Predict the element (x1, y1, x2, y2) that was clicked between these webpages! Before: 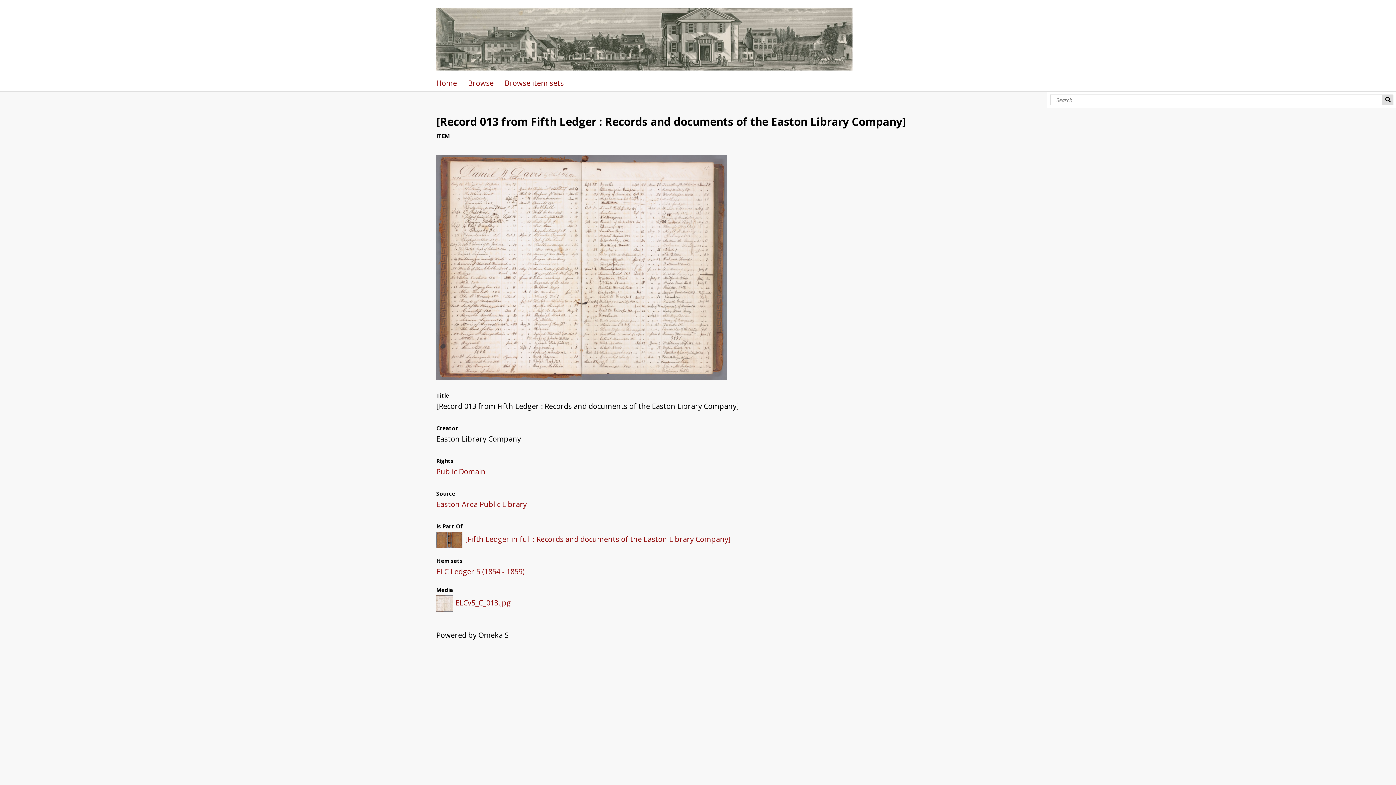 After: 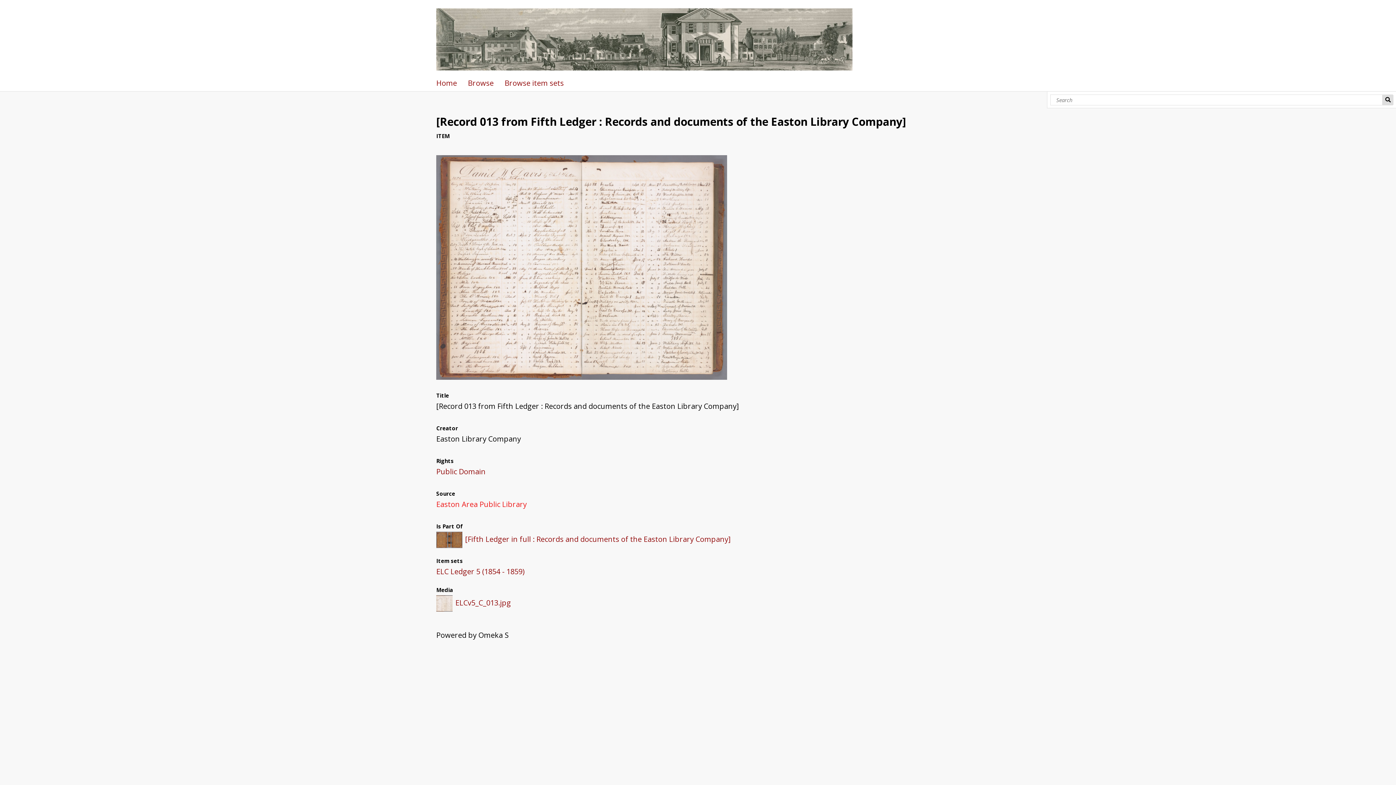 Action: bbox: (436, 499, 526, 510) label: Easton Area Public Library